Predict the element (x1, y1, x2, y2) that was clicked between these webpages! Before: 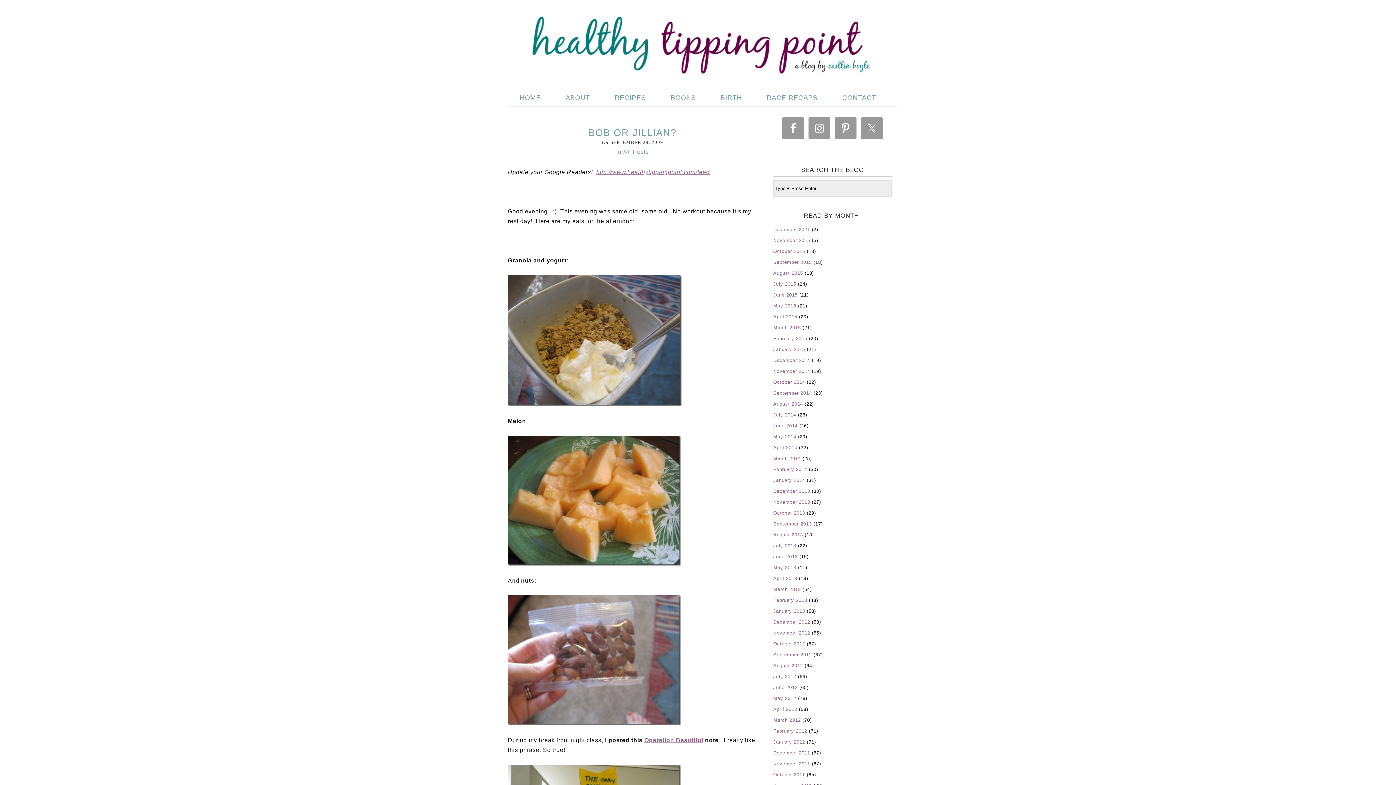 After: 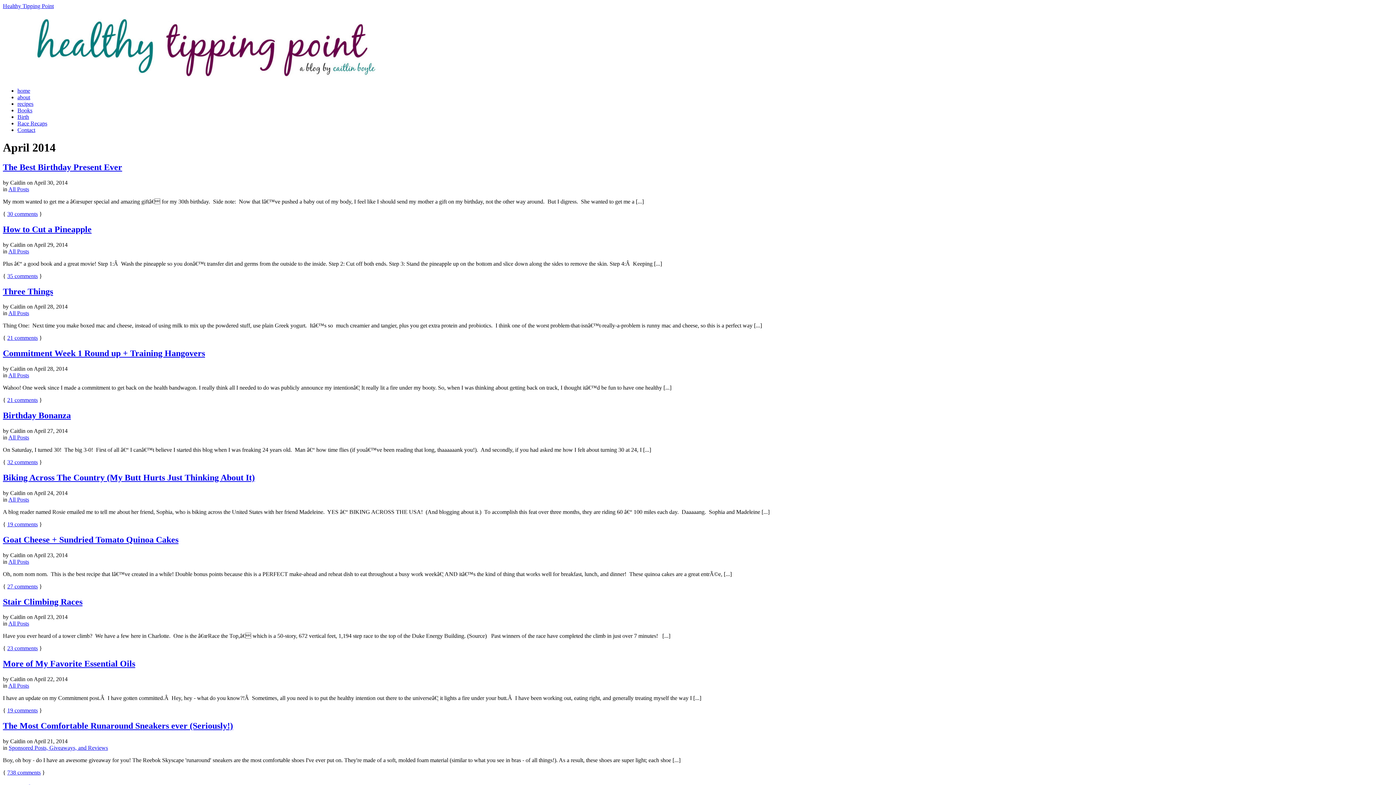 Action: label: April 2014 bbox: (773, 445, 797, 450)